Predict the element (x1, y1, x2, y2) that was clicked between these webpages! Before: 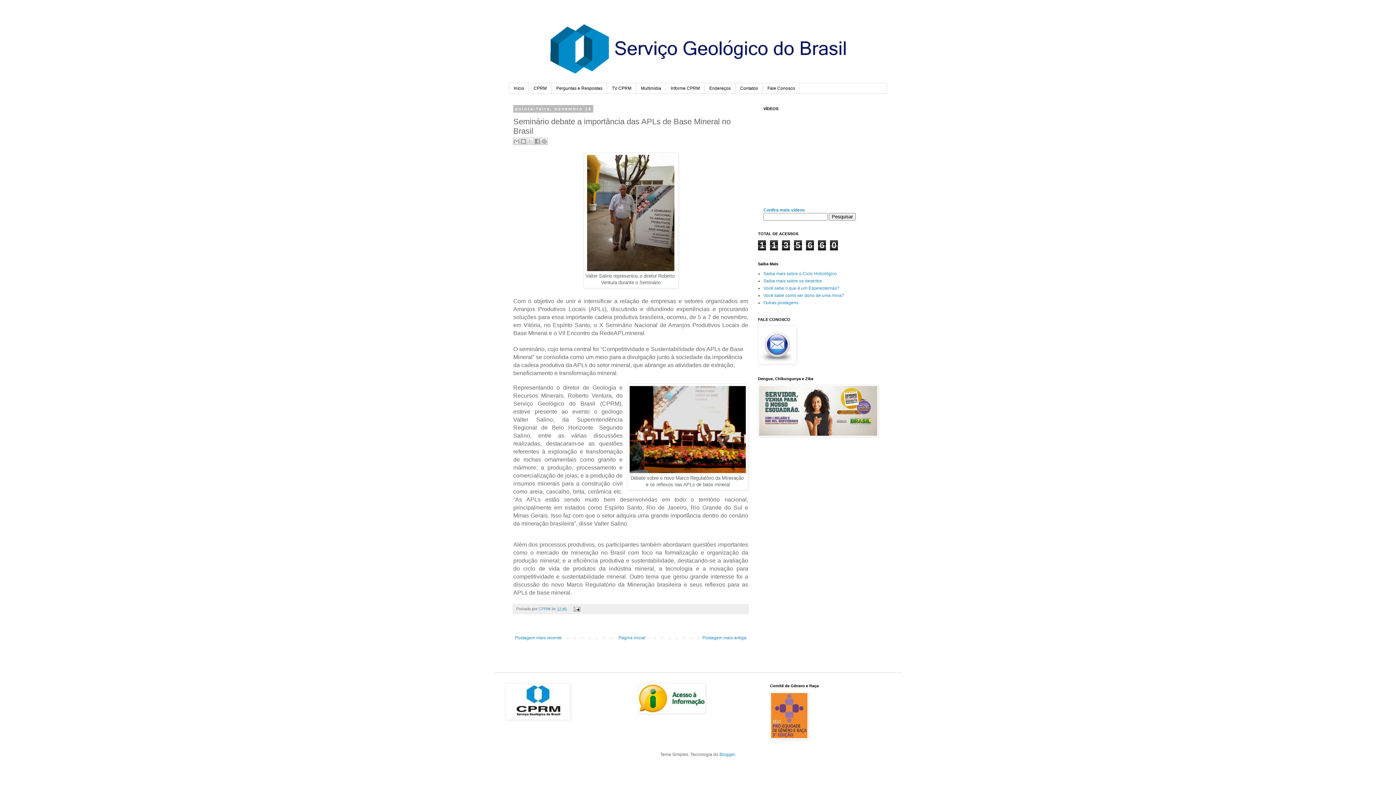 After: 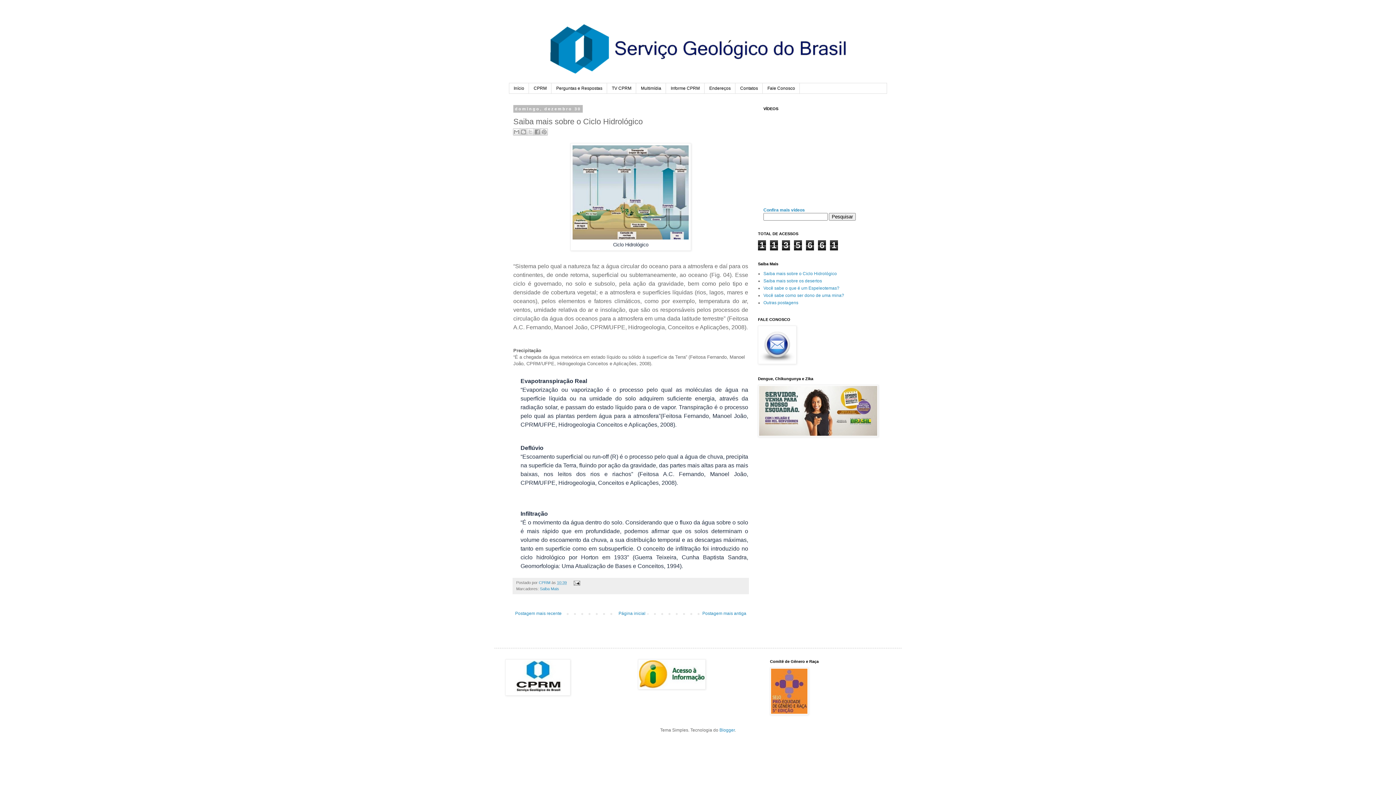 Action: bbox: (763, 271, 837, 276) label: Saiba mais sobre o Ciclo Hidrológico